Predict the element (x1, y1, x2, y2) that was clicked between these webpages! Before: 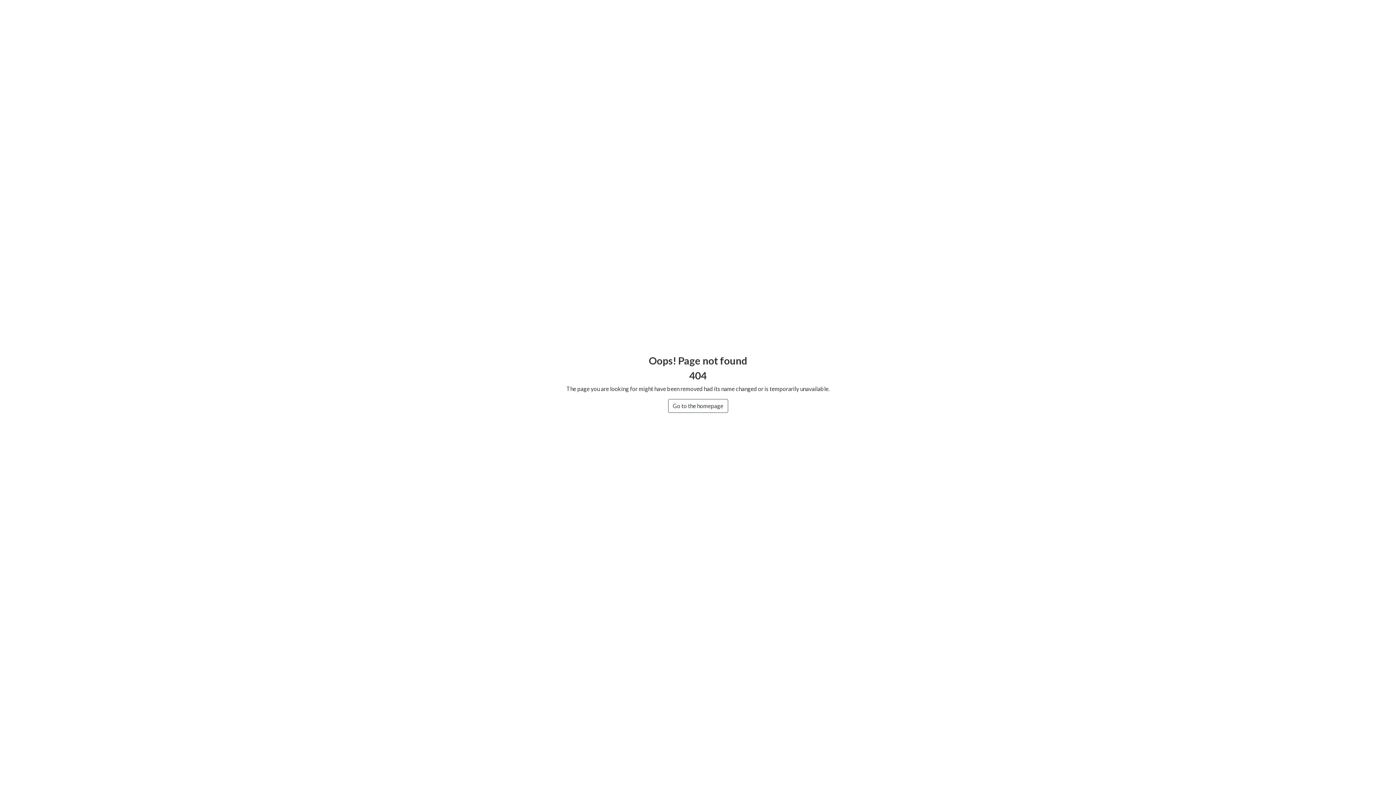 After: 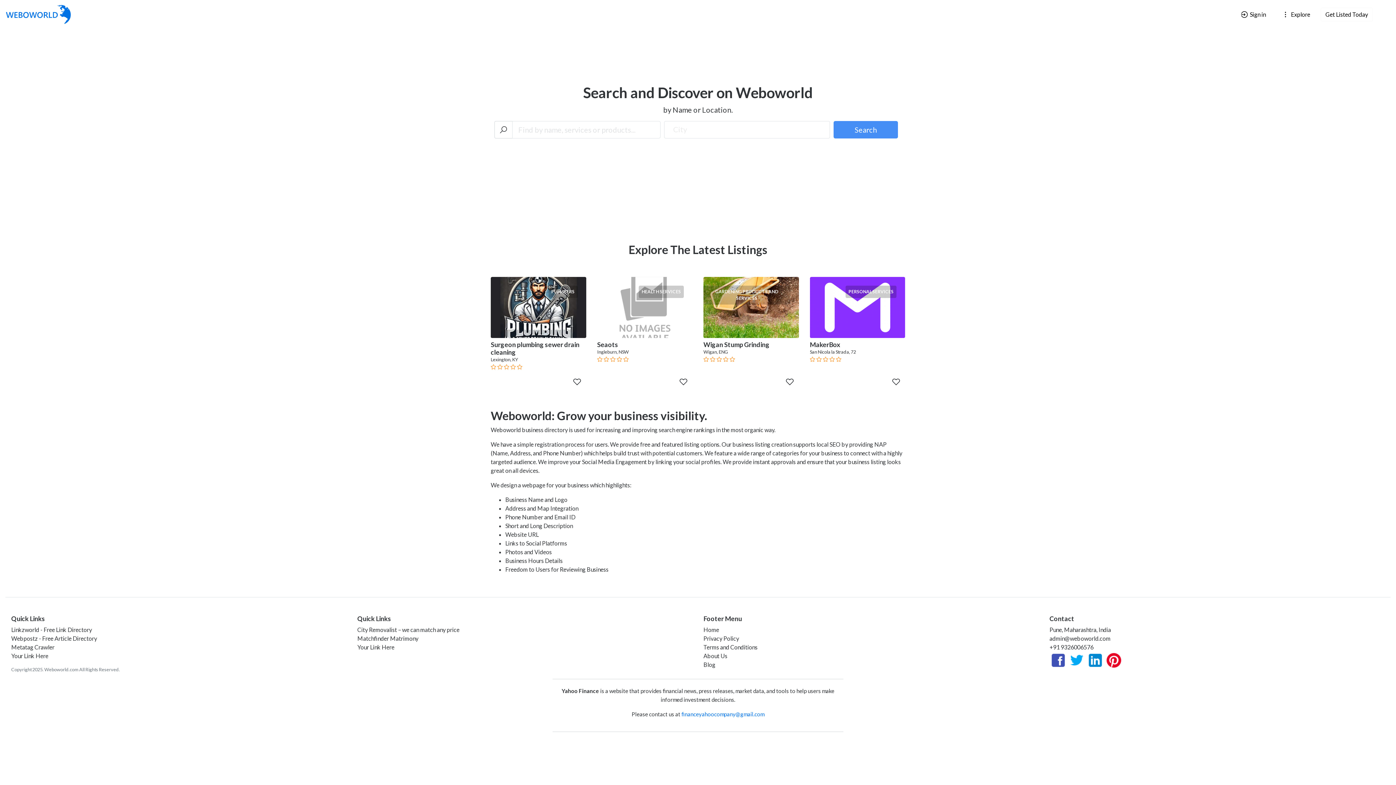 Action: bbox: (668, 399, 728, 413) label: Go to the homepage